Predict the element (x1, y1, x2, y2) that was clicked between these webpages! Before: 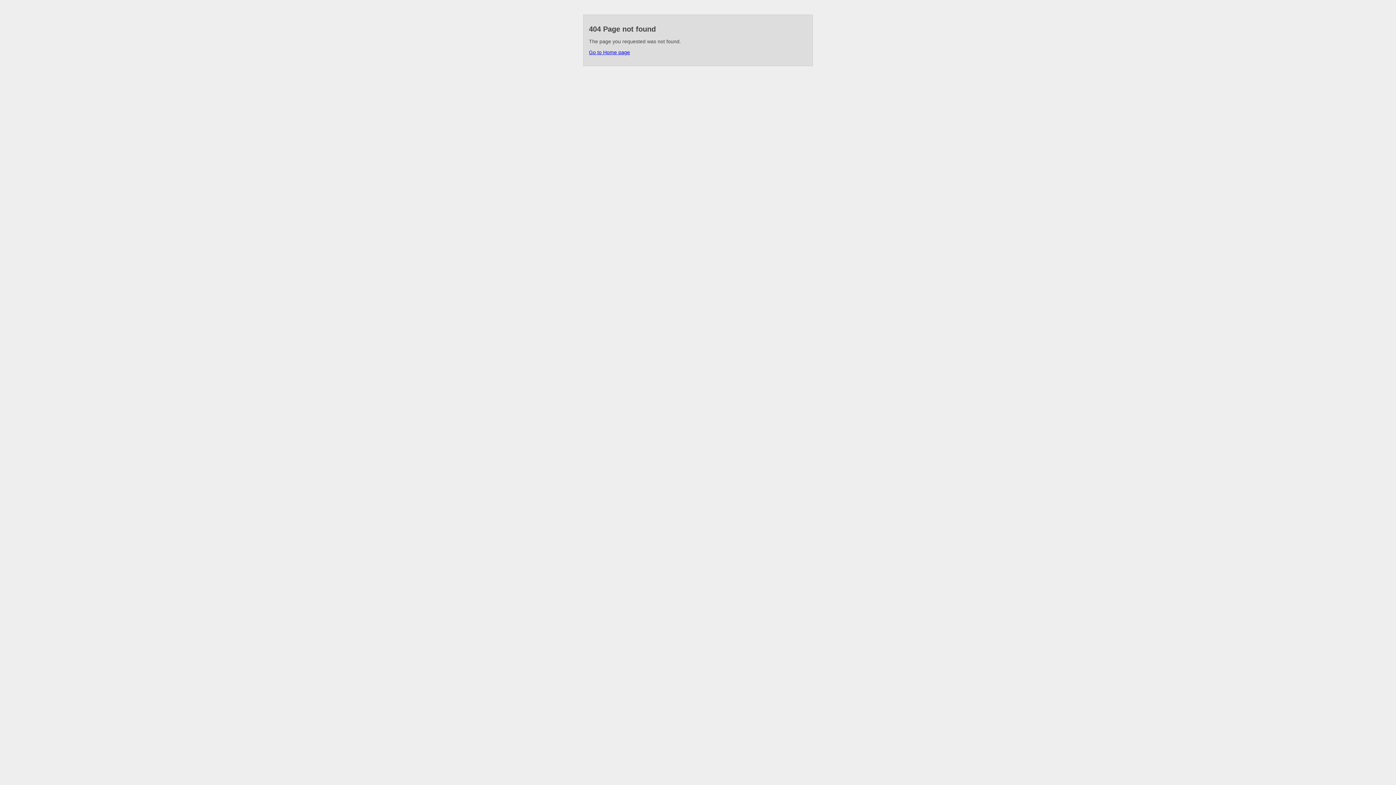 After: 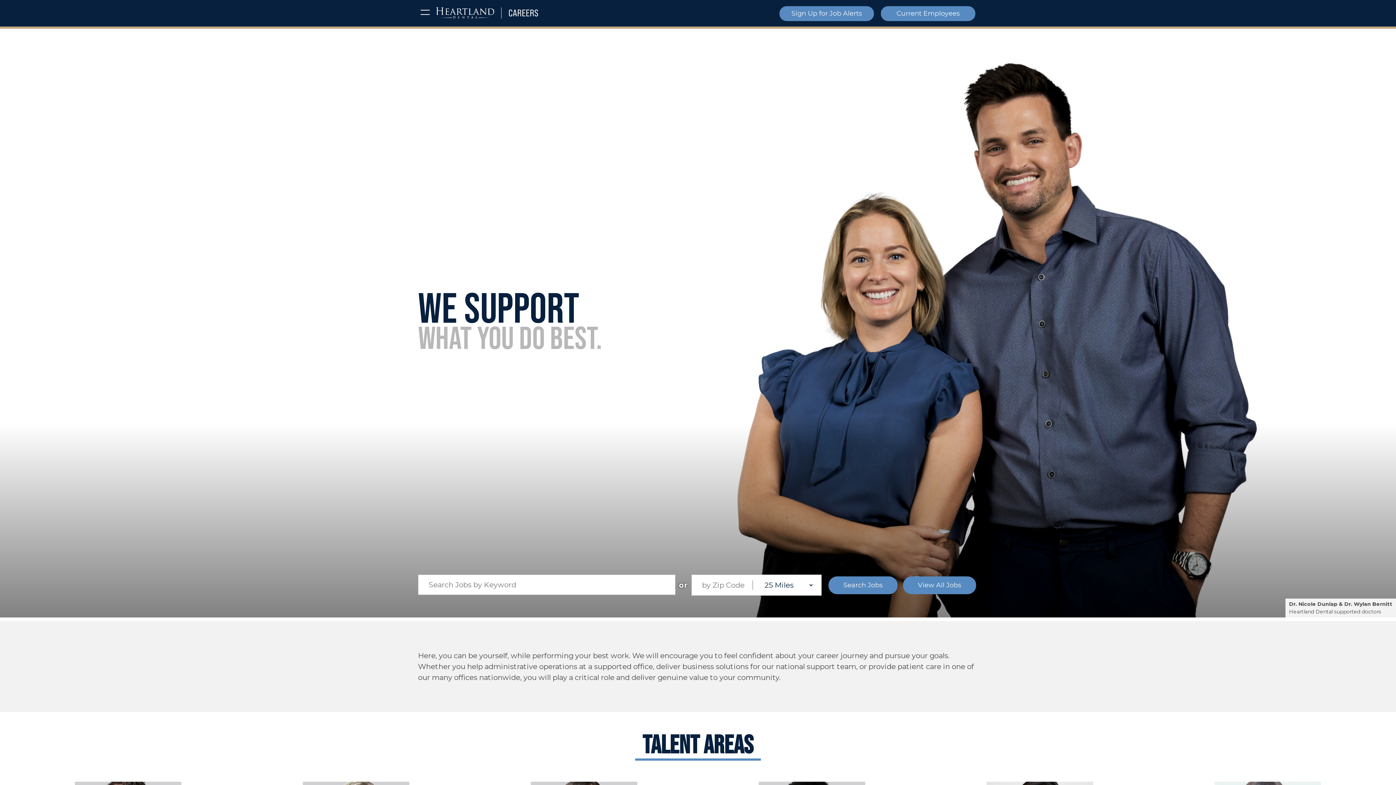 Action: label: Go to Home page bbox: (589, 49, 630, 55)